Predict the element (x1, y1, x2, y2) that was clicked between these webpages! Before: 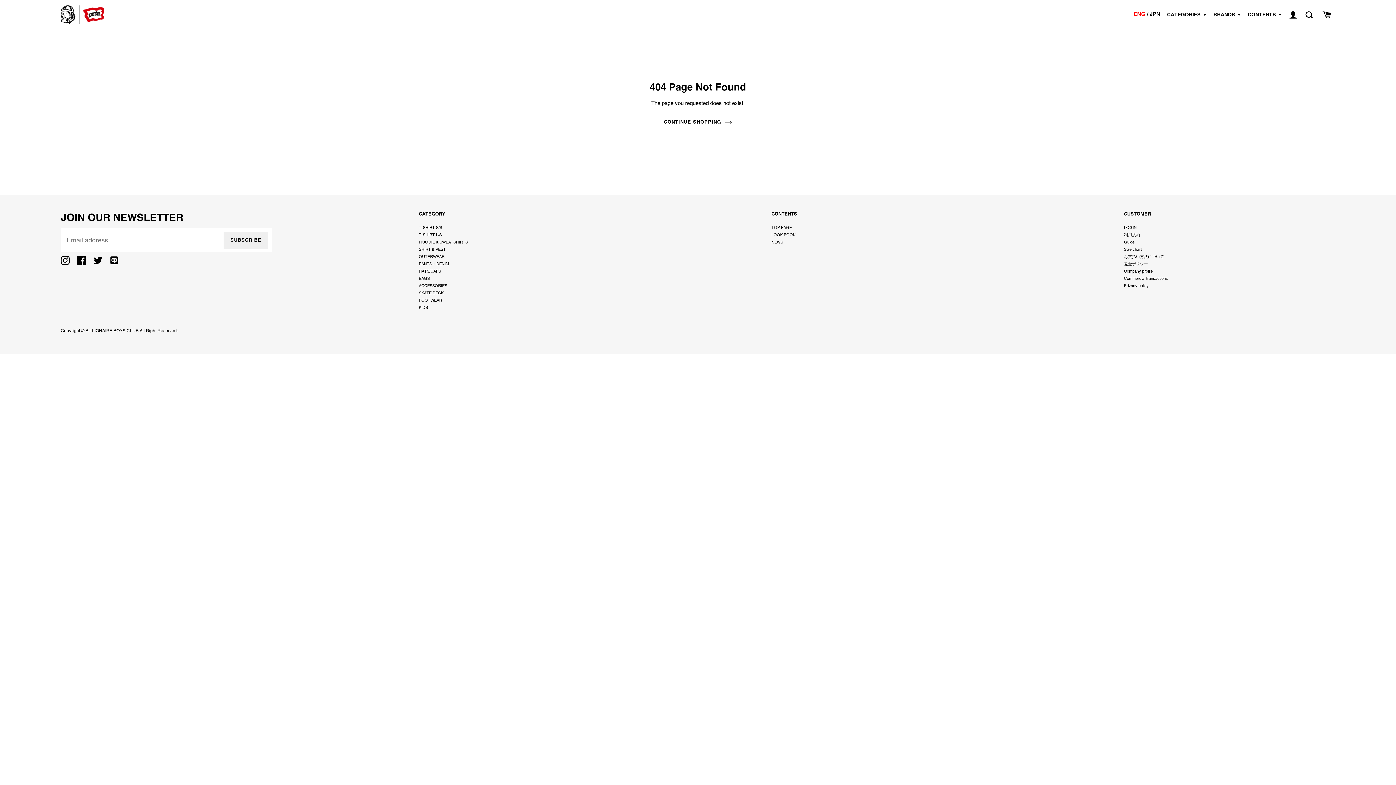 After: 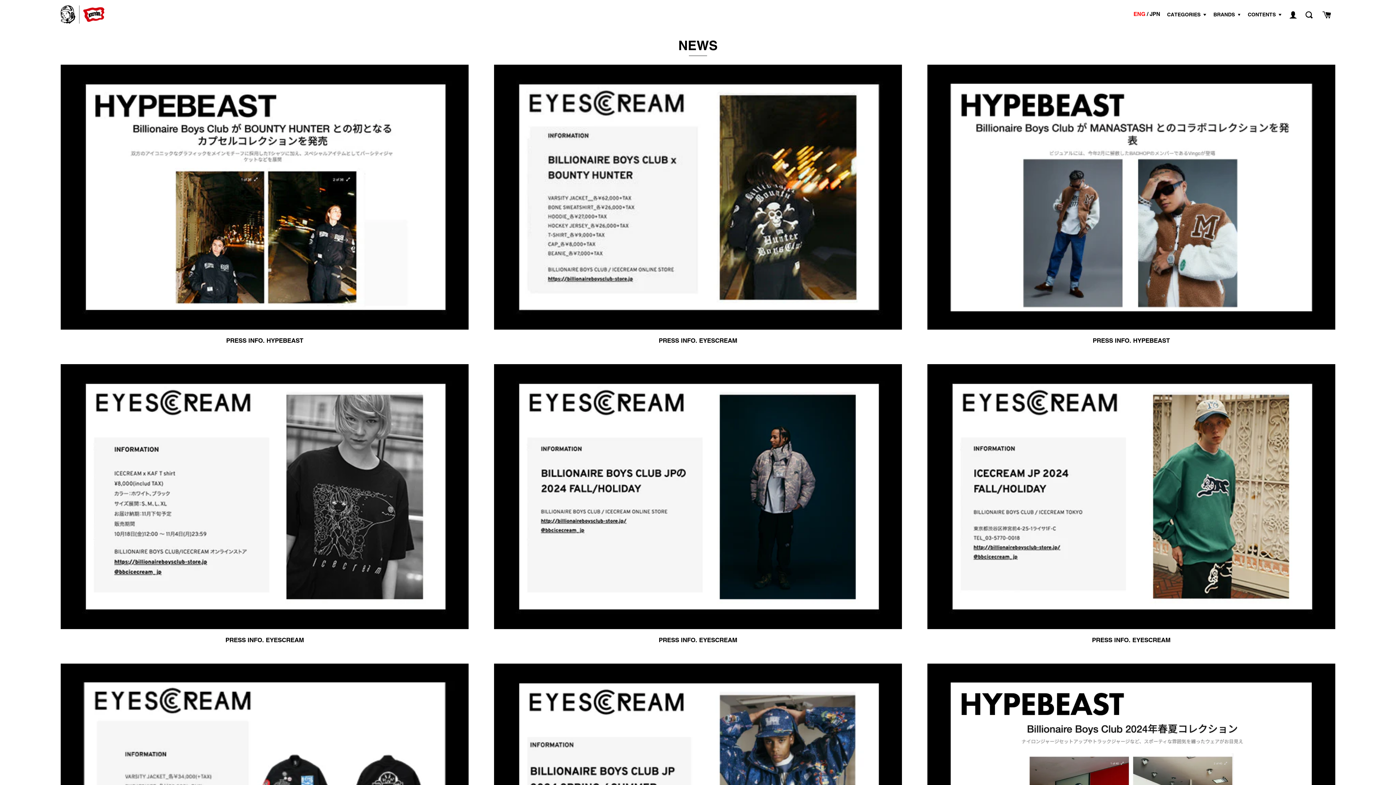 Action: label: NEWS bbox: (771, 238, 797, 245)